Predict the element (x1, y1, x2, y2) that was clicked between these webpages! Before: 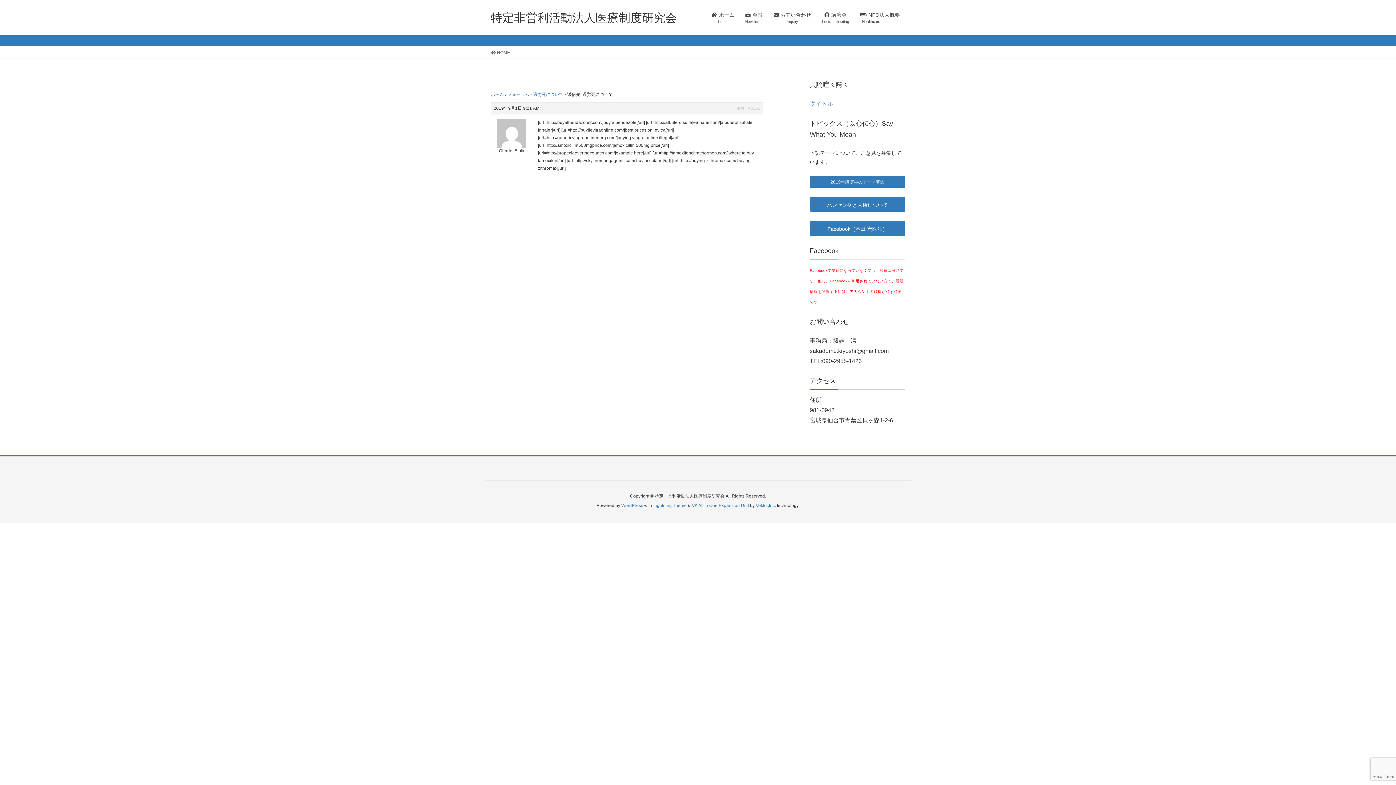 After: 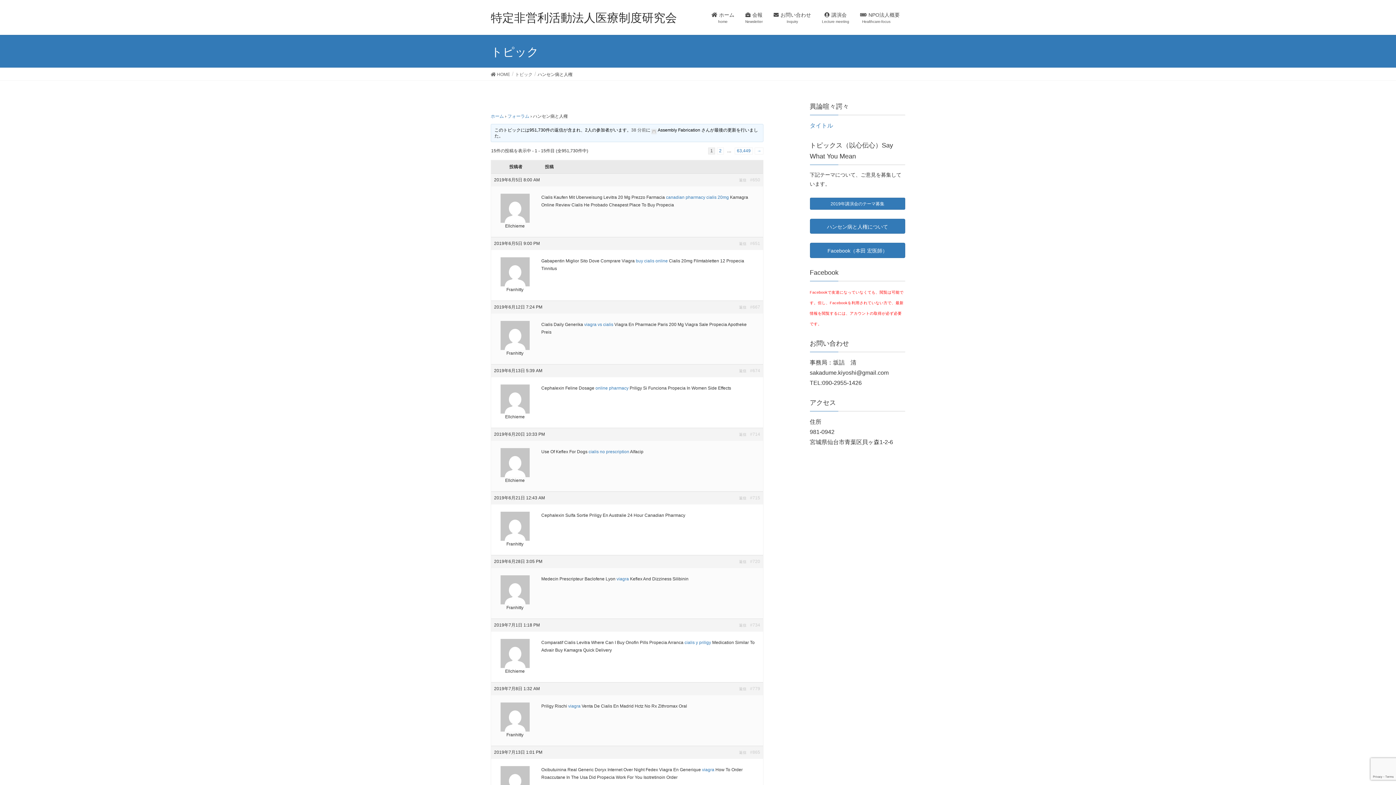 Action: label: ハンセン病と人権について bbox: (810, 196, 905, 212)